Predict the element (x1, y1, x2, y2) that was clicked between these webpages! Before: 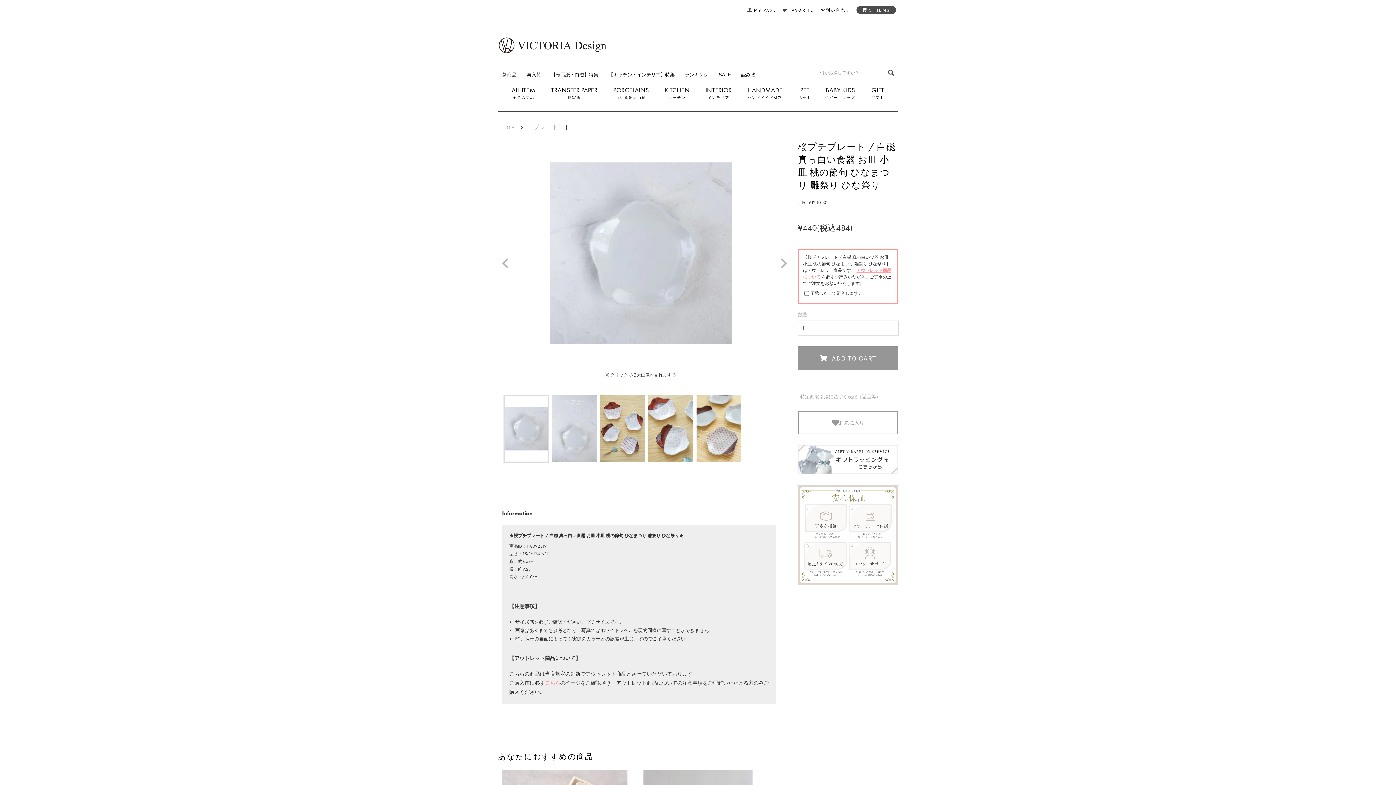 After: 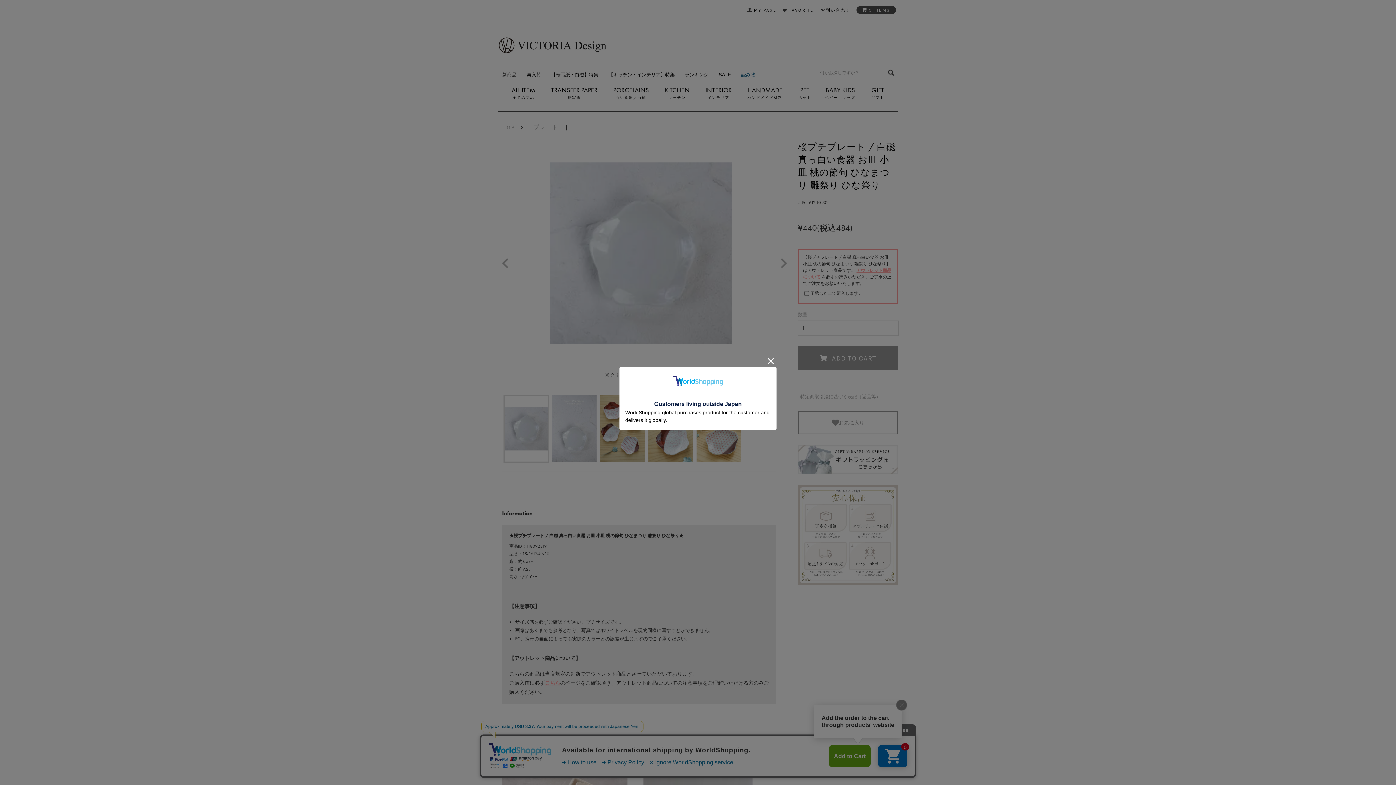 Action: label: 読み物 bbox: (737, 72, 760, 77)